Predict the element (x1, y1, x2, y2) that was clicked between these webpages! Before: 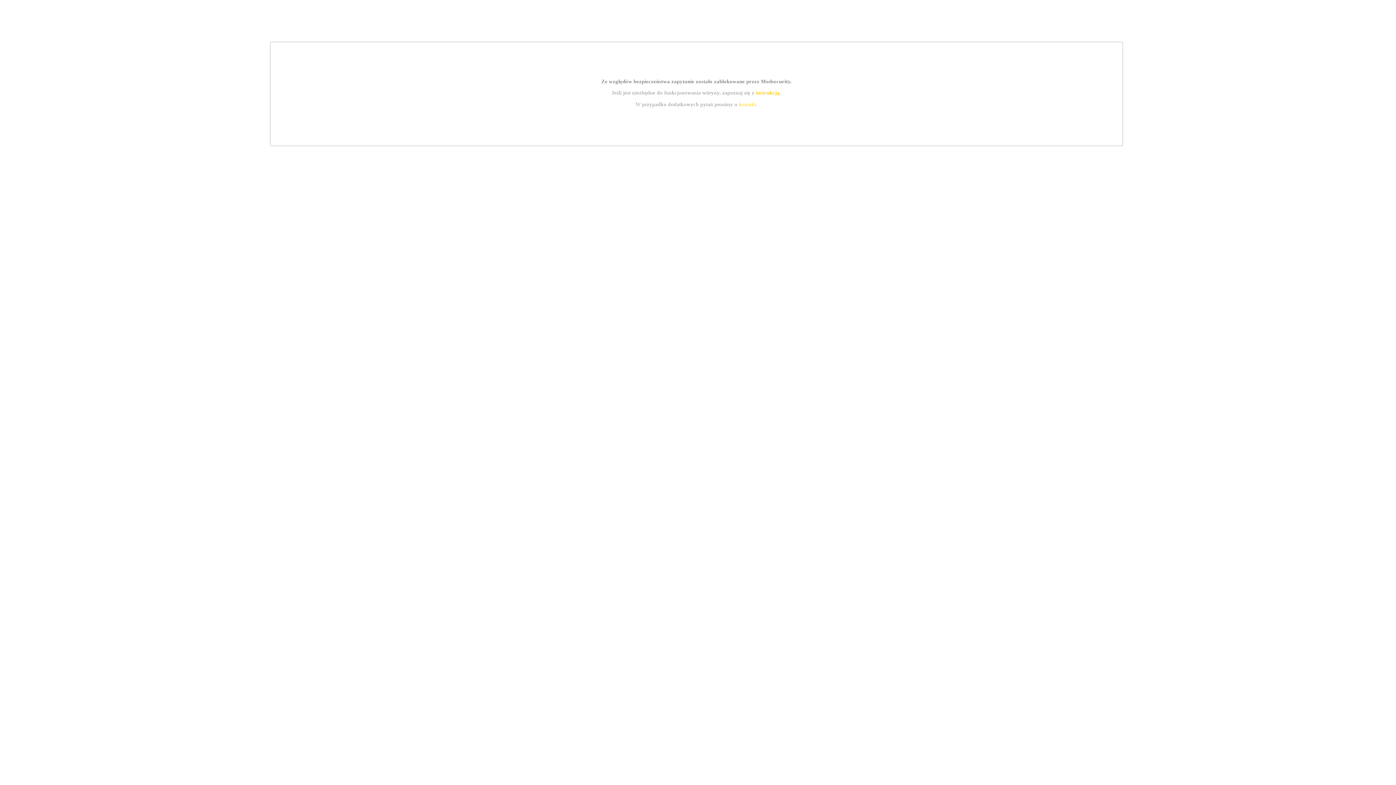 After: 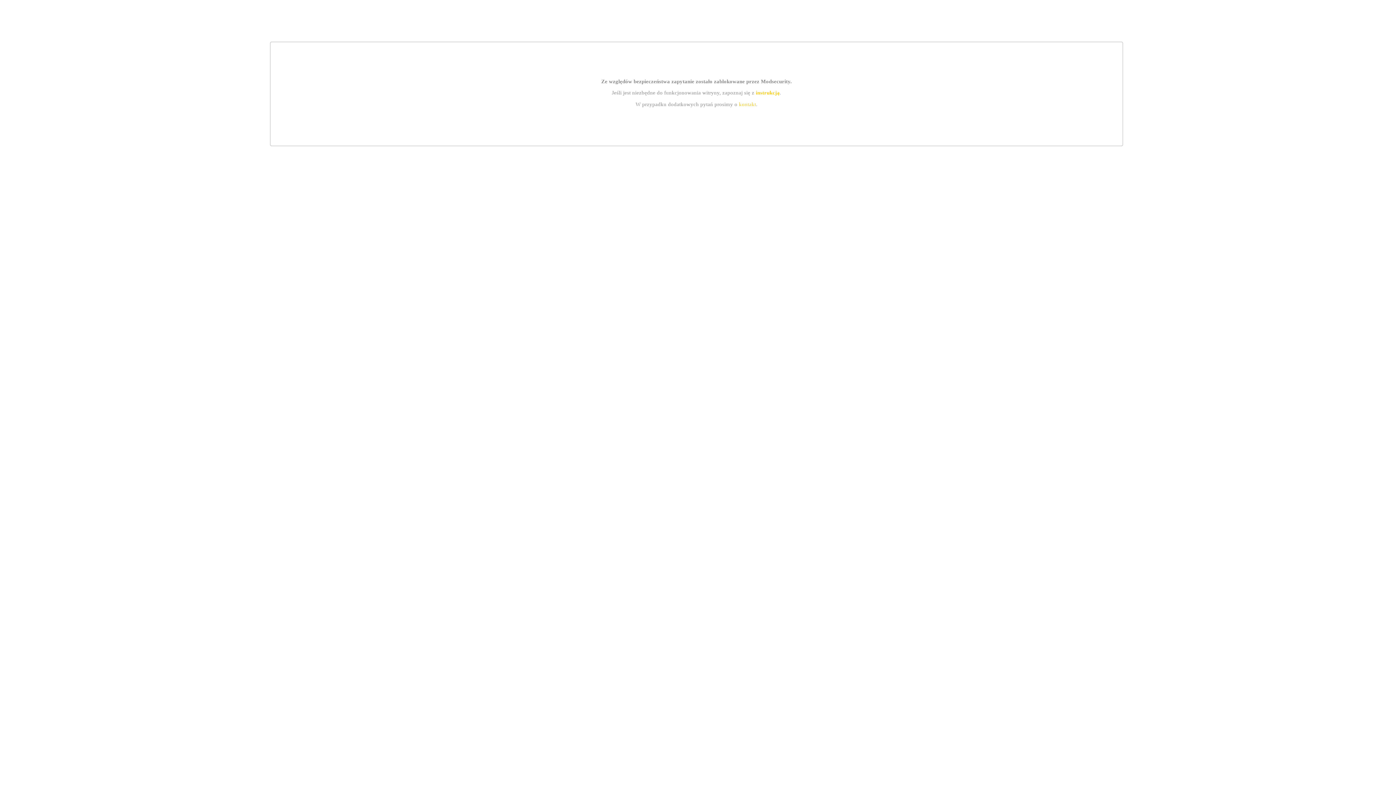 Action: label: instrukcją bbox: (755, 89, 779, 95)